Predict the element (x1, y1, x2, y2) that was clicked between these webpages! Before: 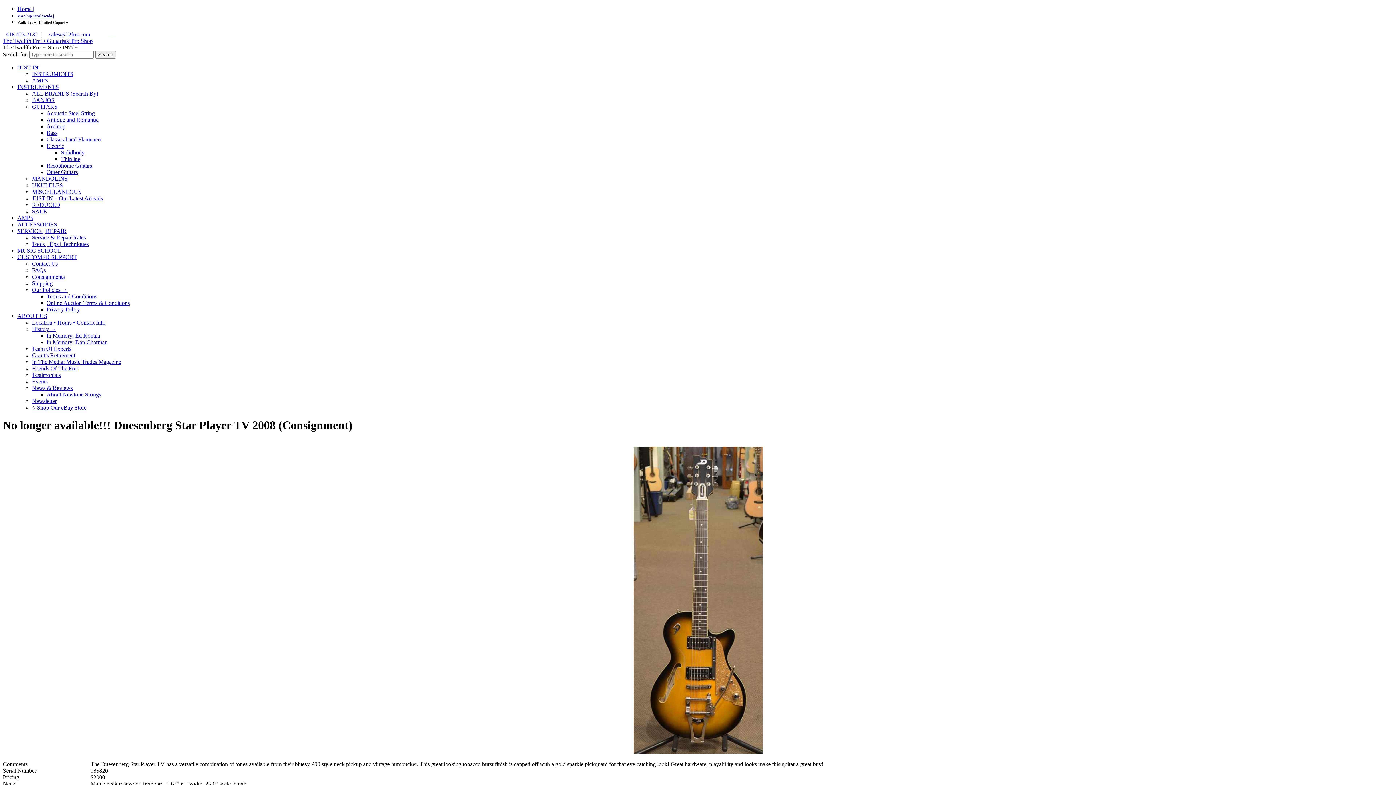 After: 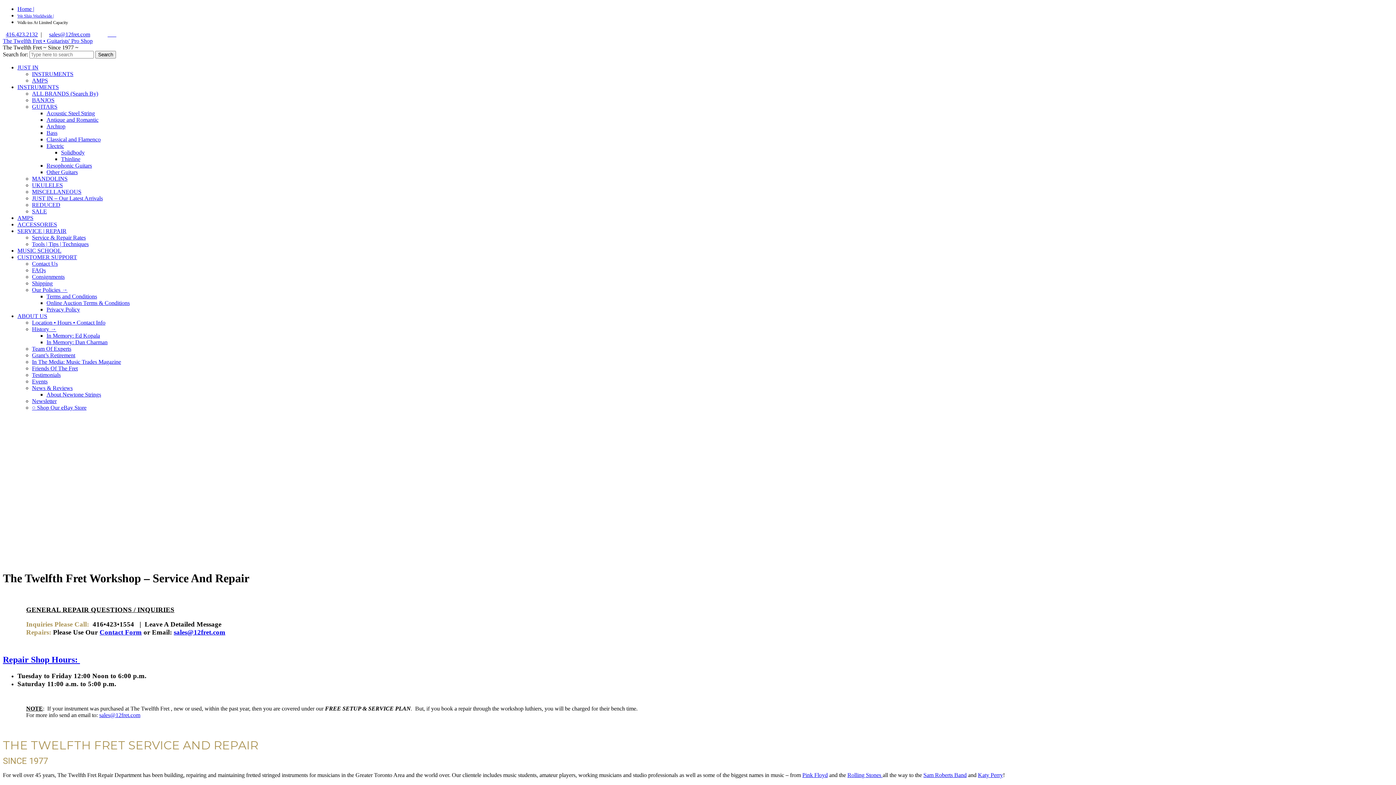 Action: bbox: (17, 228, 66, 234) label: SERVICE | REPAIR